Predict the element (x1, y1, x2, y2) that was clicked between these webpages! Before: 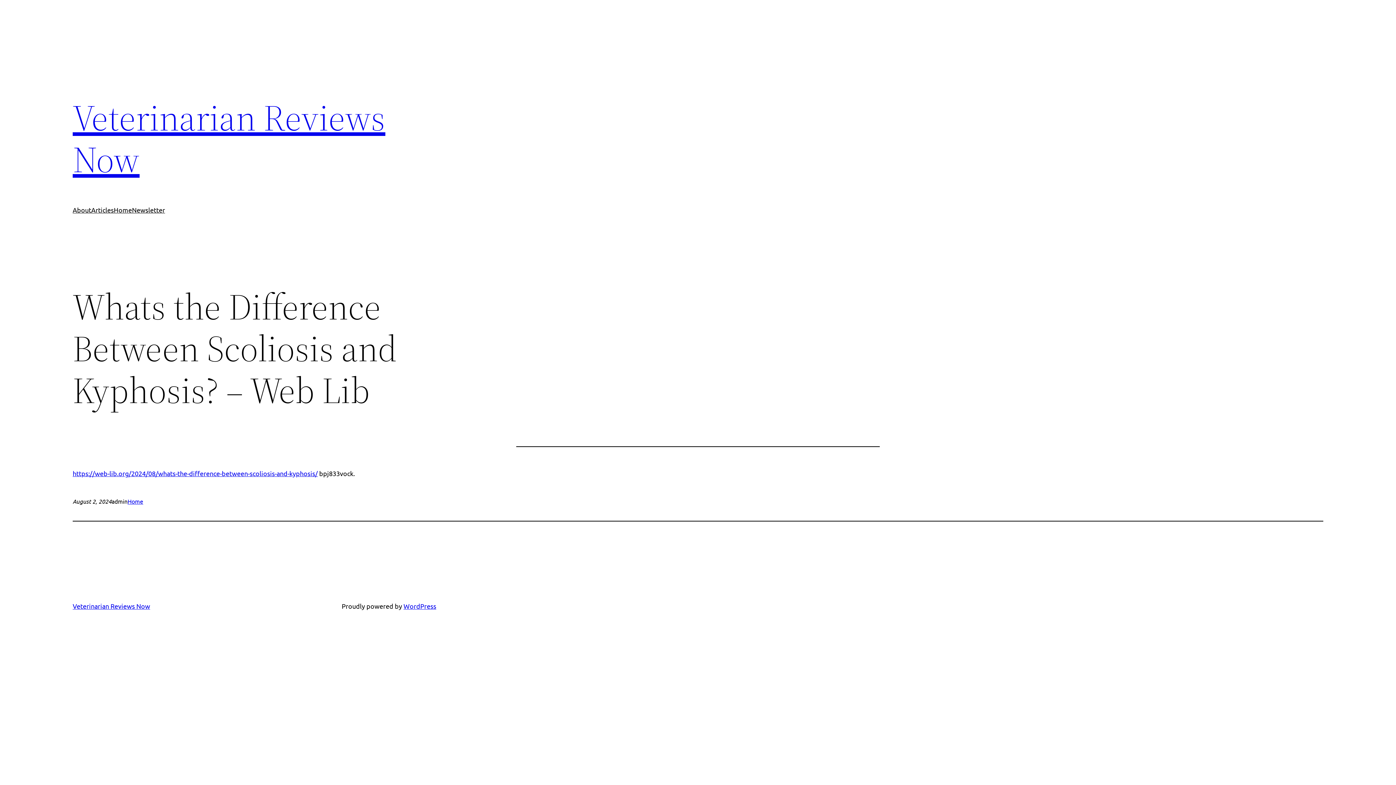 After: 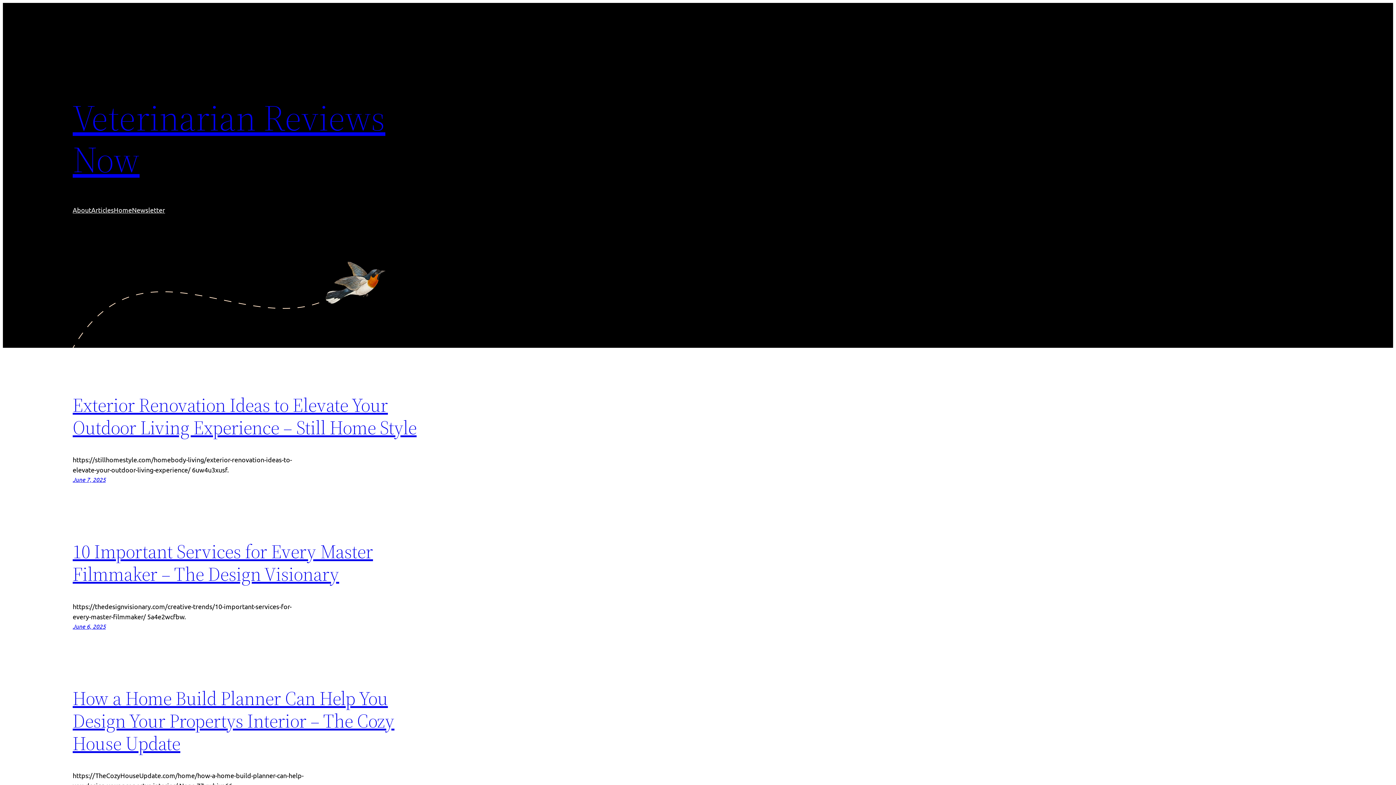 Action: bbox: (72, 602, 150, 610) label: Veterinarian Reviews Now